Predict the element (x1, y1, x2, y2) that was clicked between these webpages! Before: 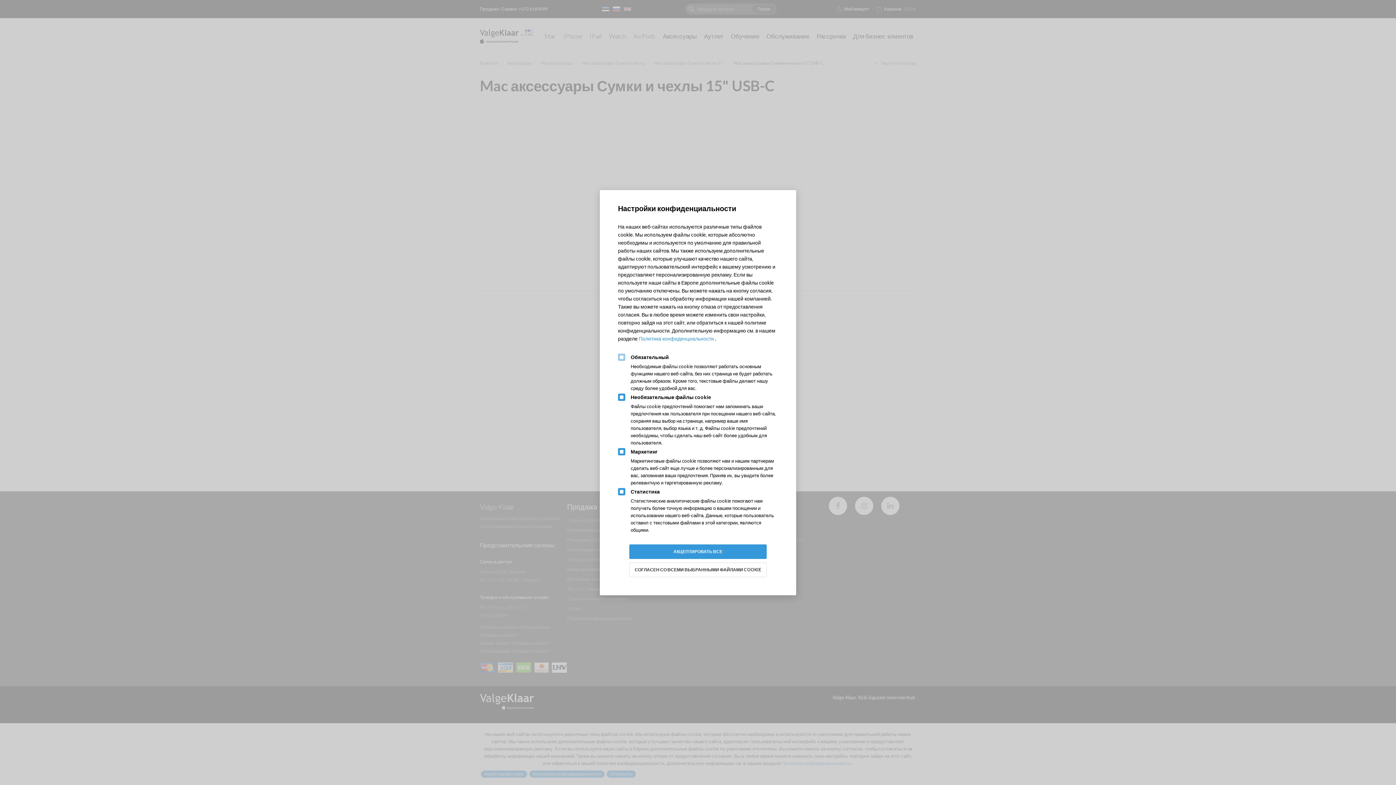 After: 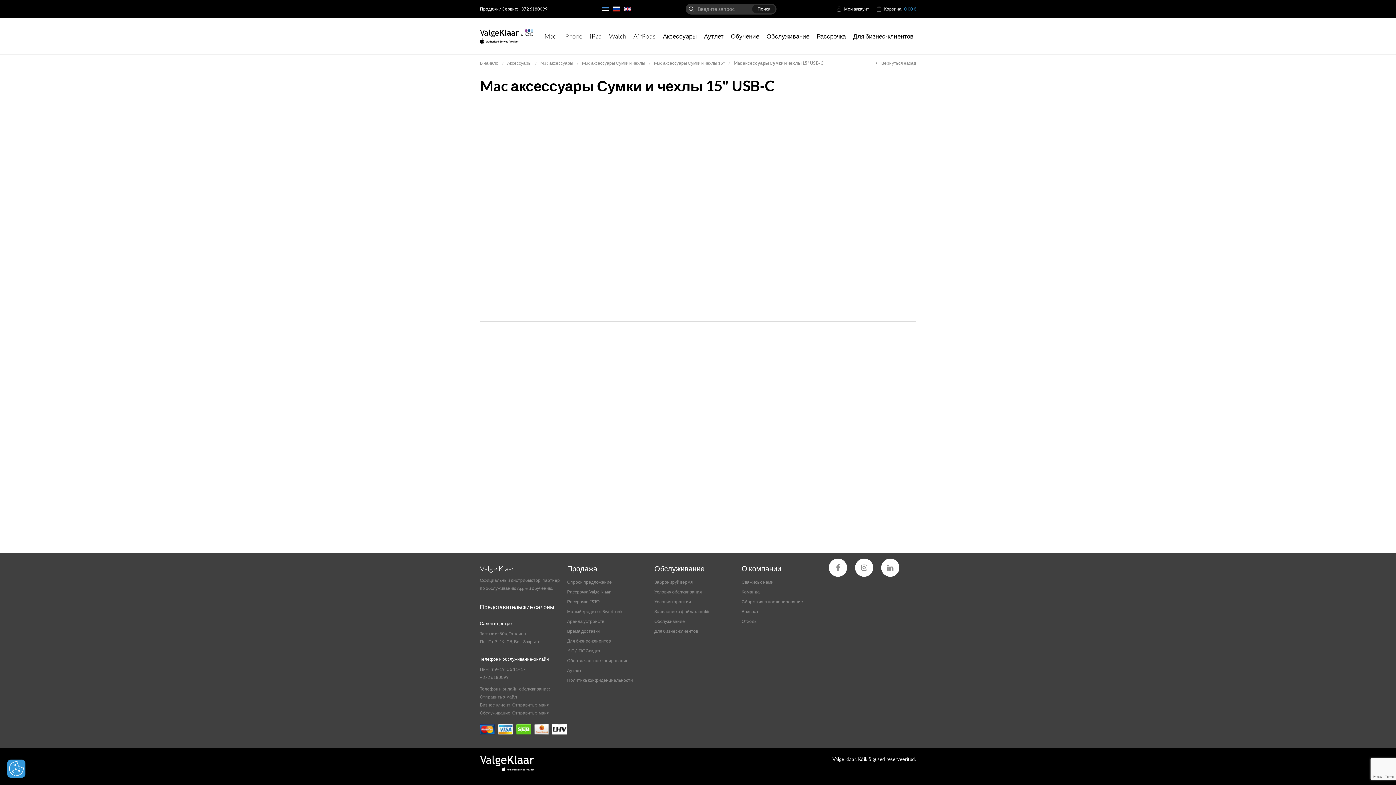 Action: bbox: (629, 544, 766, 559) label: АКЦЕПТИРОВАТЬ ВСЕ